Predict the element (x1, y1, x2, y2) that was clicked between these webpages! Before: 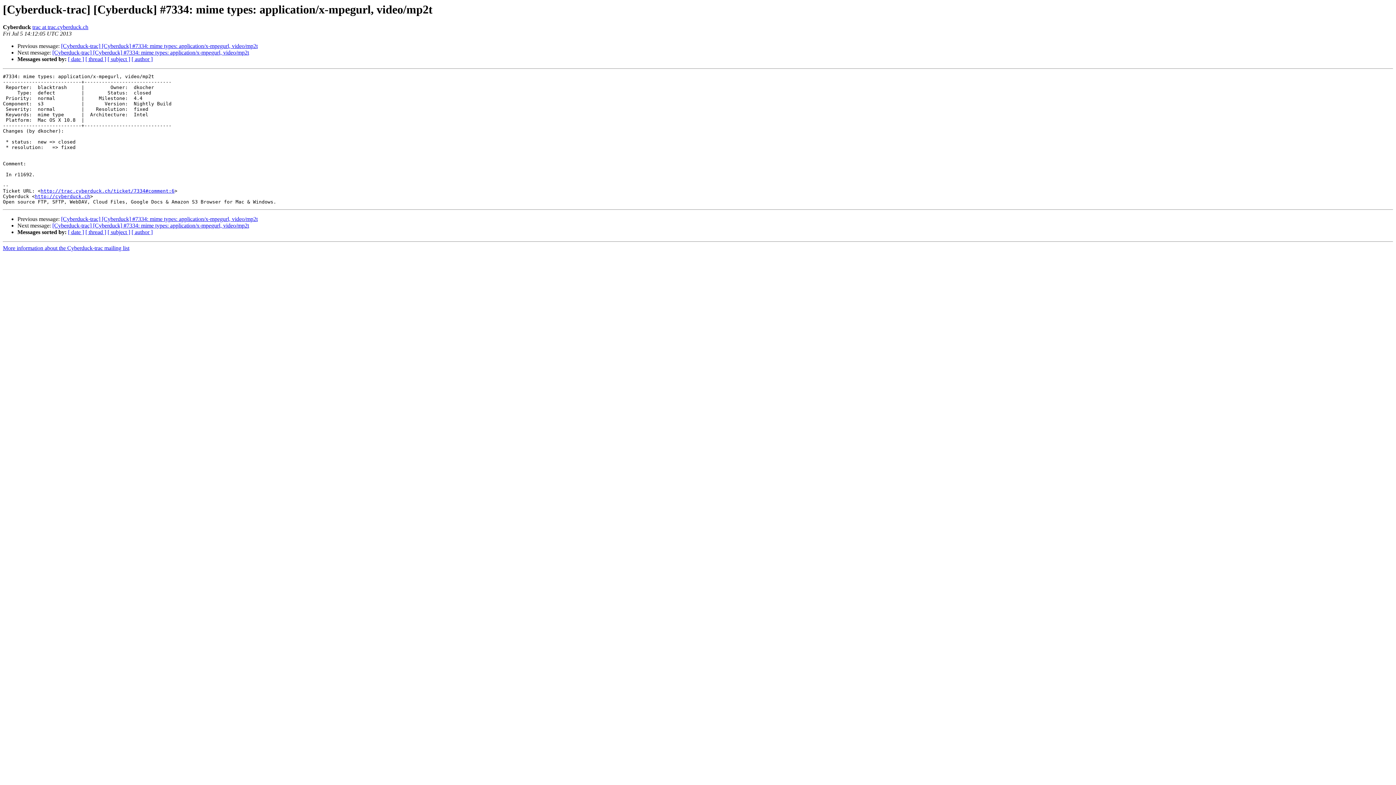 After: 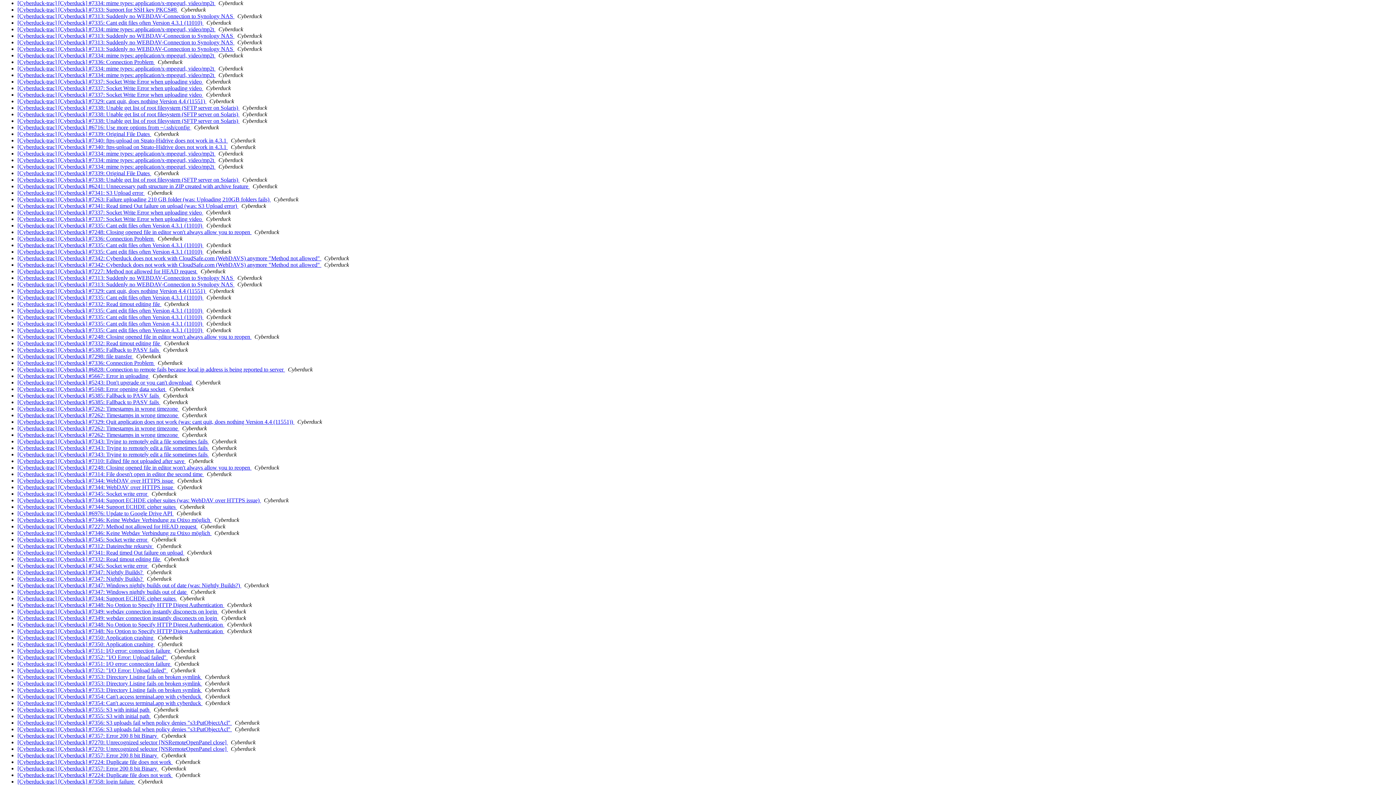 Action: label: [ date ] bbox: (68, 229, 84, 235)